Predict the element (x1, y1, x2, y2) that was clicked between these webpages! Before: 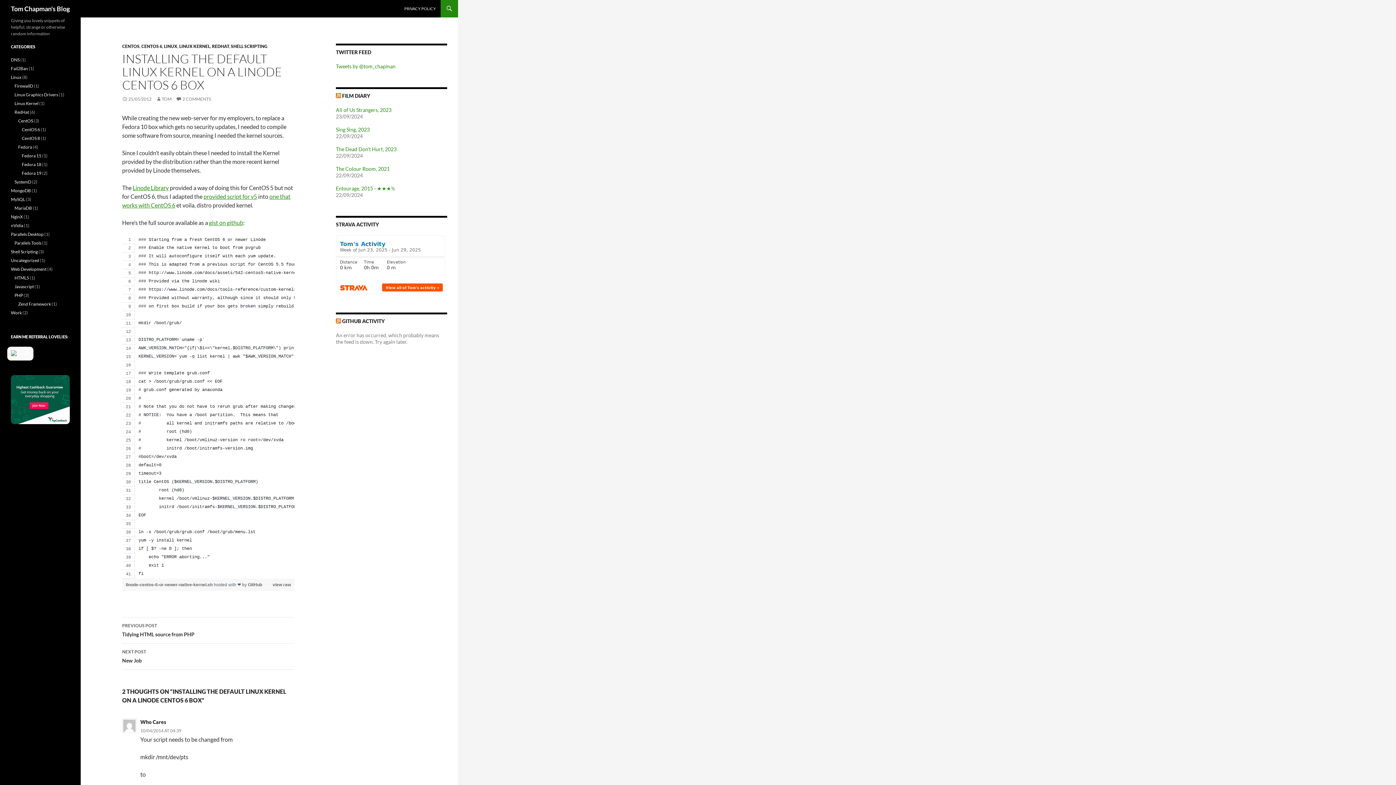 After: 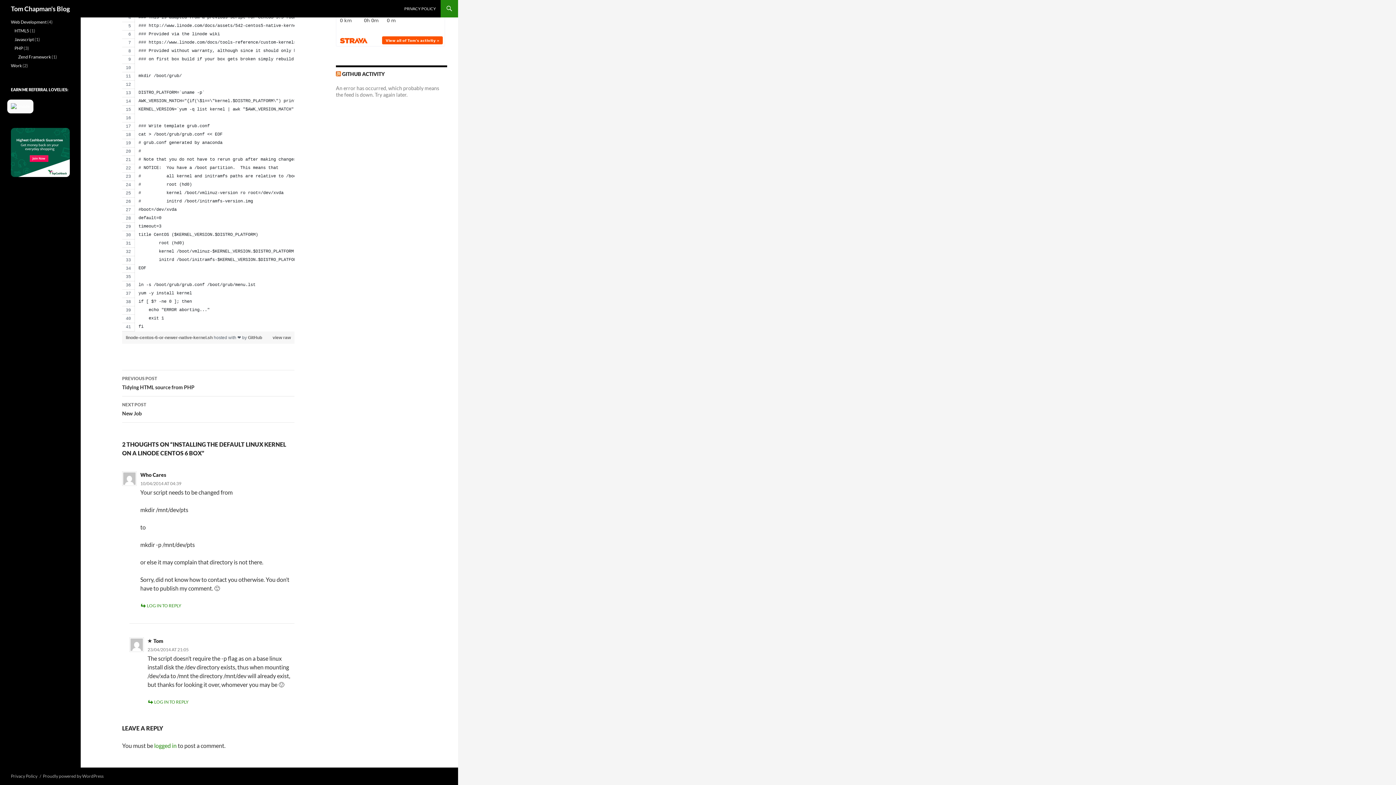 Action: label: 10/04/2014 AT 04:39 bbox: (140, 728, 181, 733)